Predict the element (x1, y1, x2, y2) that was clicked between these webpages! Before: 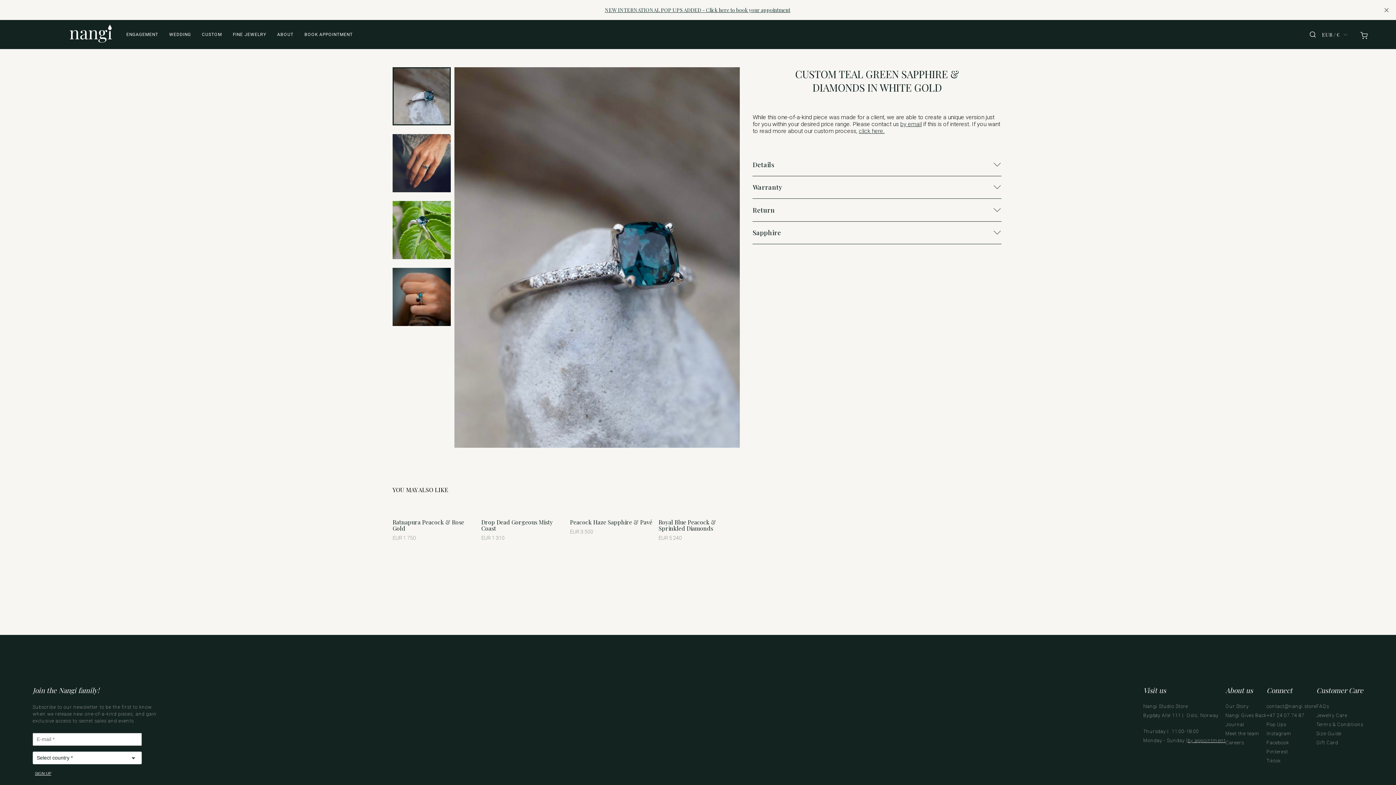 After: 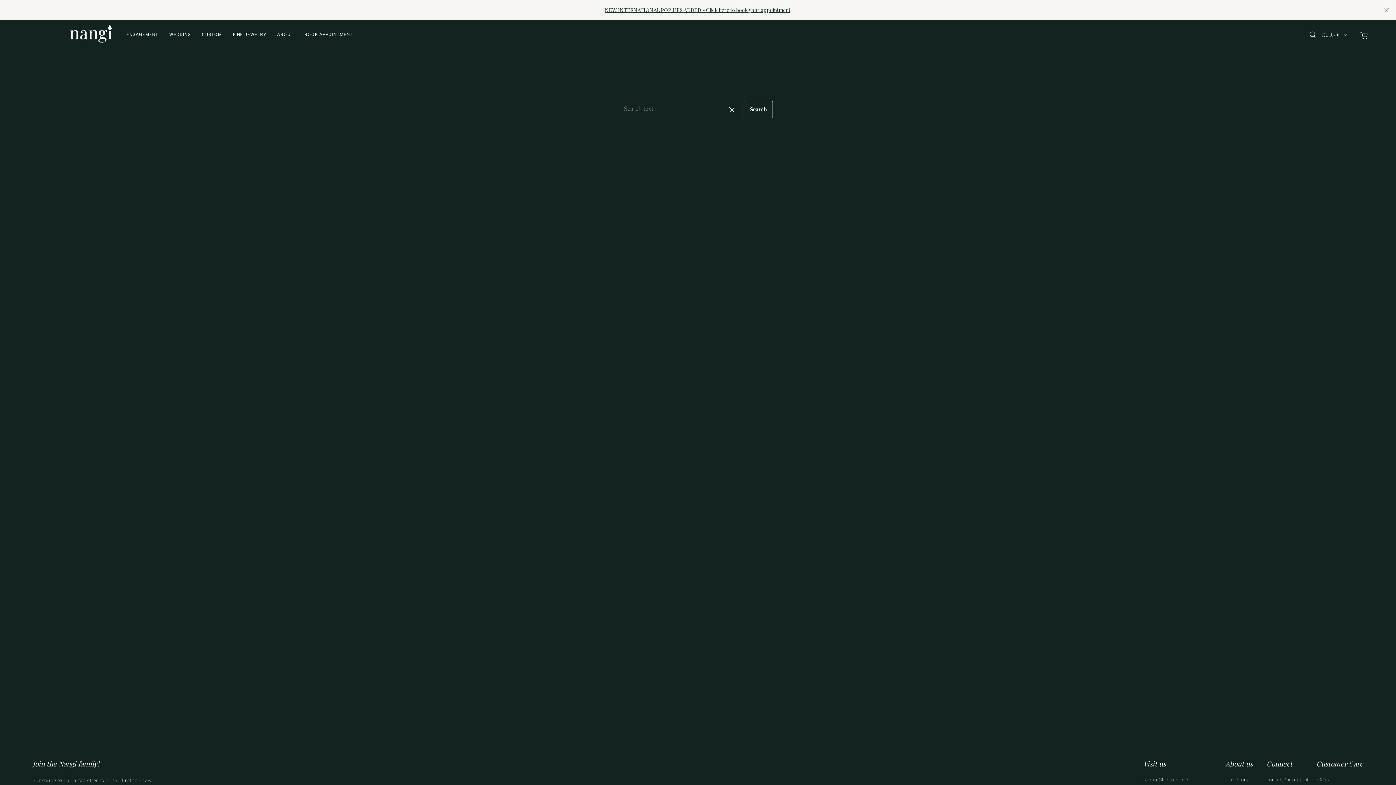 Action: bbox: (1309, 30, 1316, 38)